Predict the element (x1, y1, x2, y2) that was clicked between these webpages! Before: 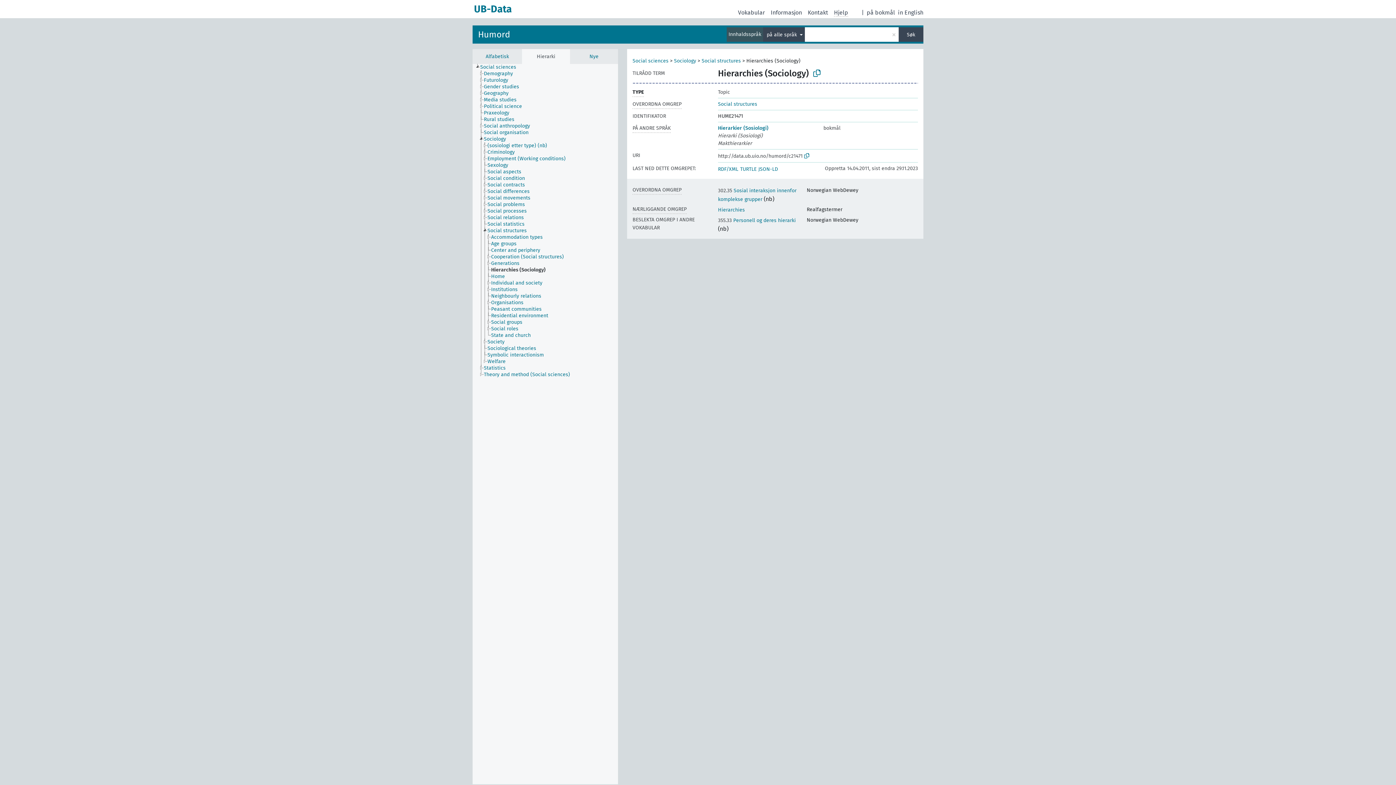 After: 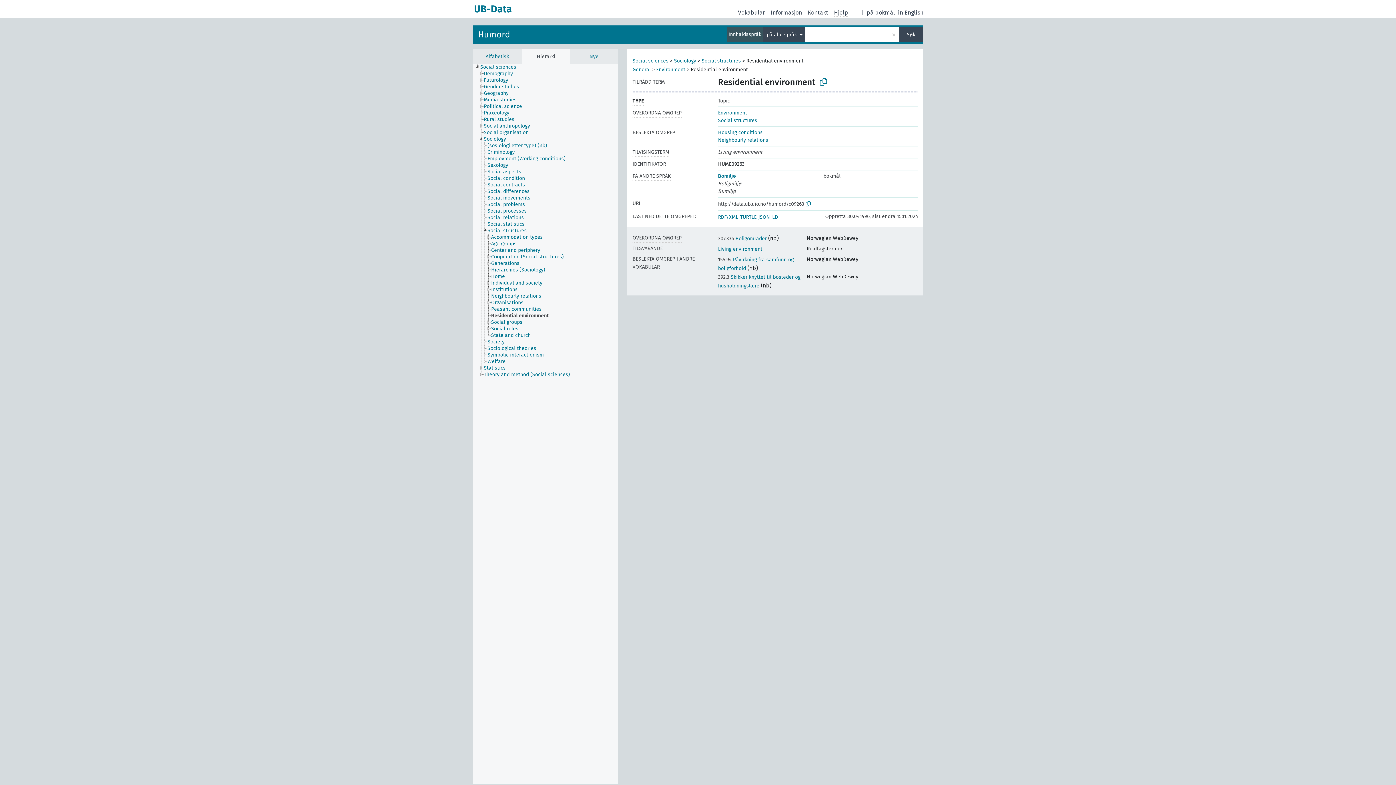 Action: label: Residential environment bbox: (490, 312, 554, 319)